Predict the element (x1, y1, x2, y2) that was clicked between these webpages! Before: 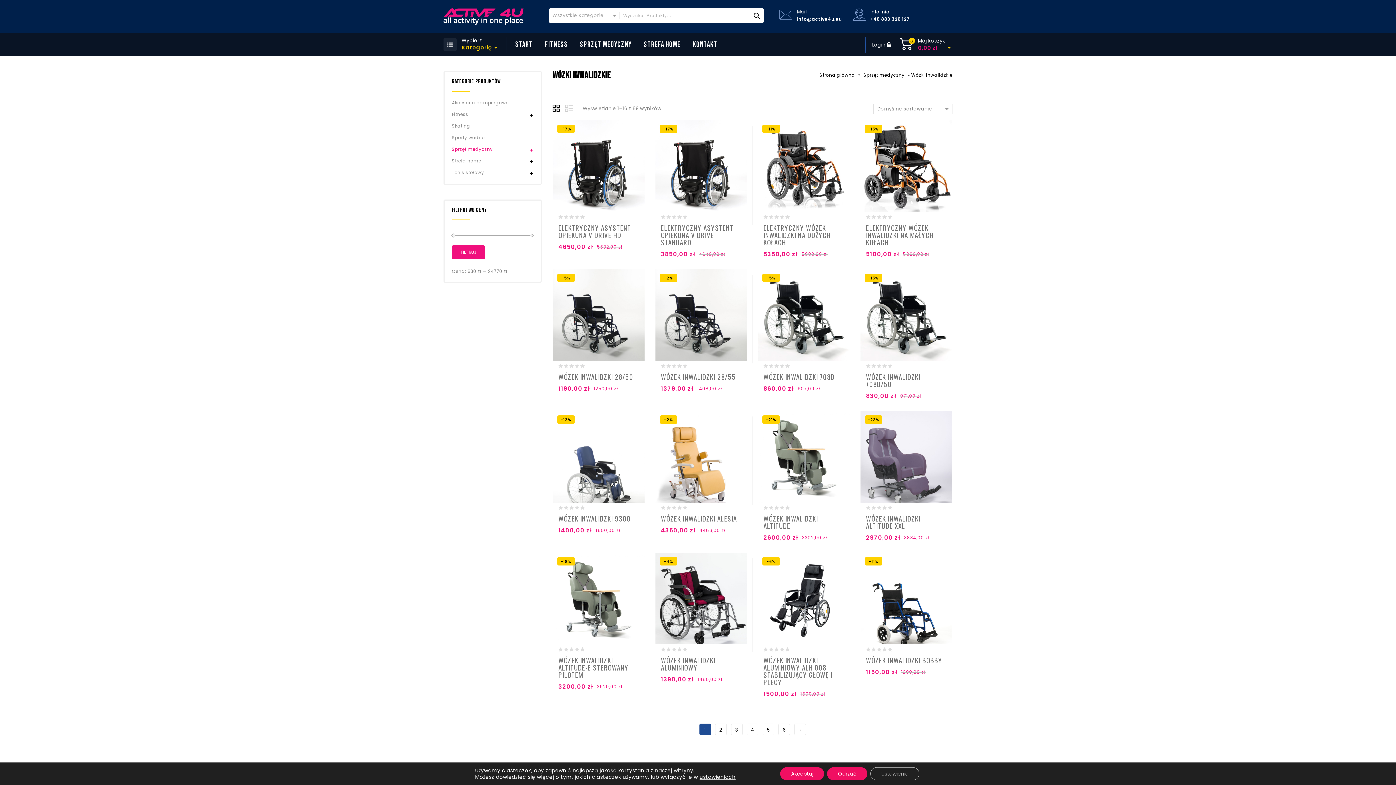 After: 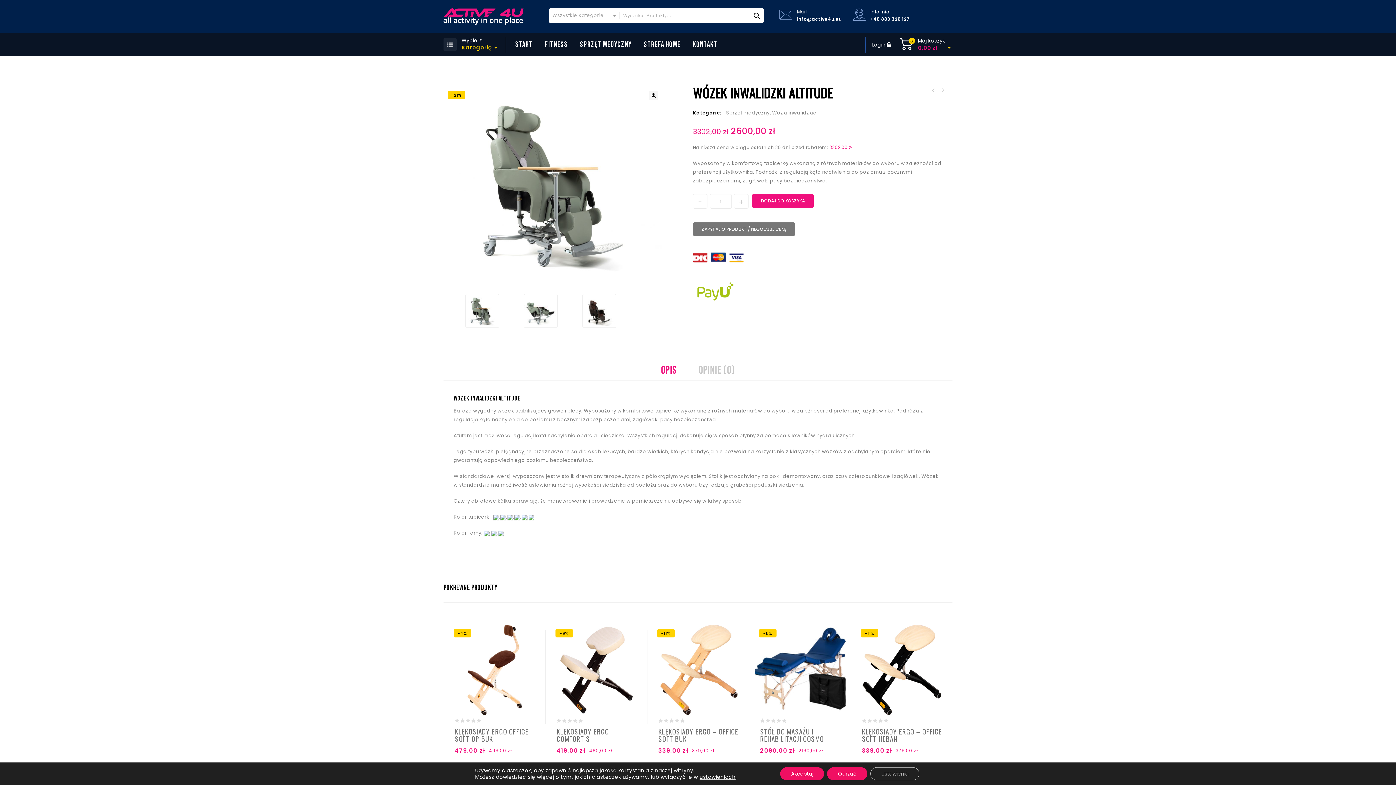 Action: label: -21% bbox: (758, 411, 849, 503)